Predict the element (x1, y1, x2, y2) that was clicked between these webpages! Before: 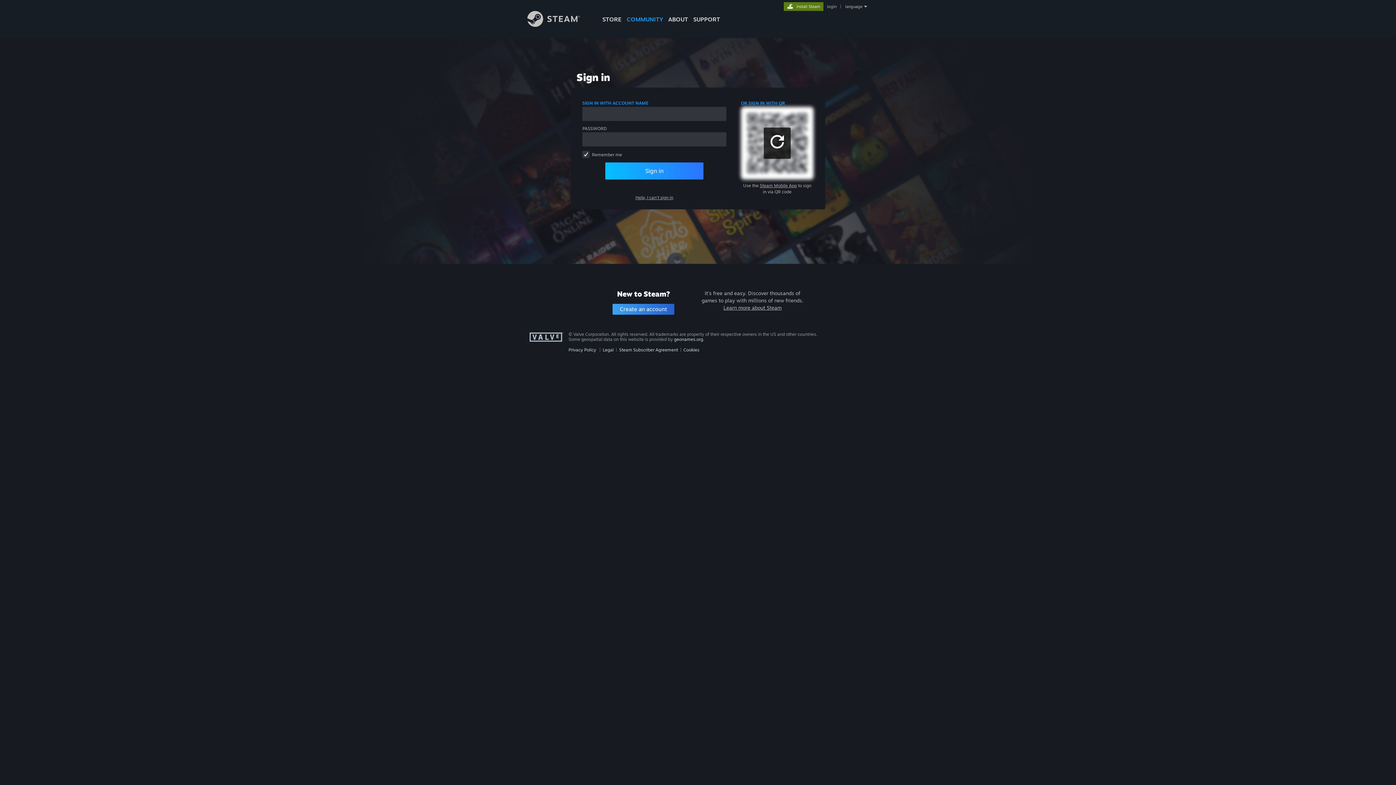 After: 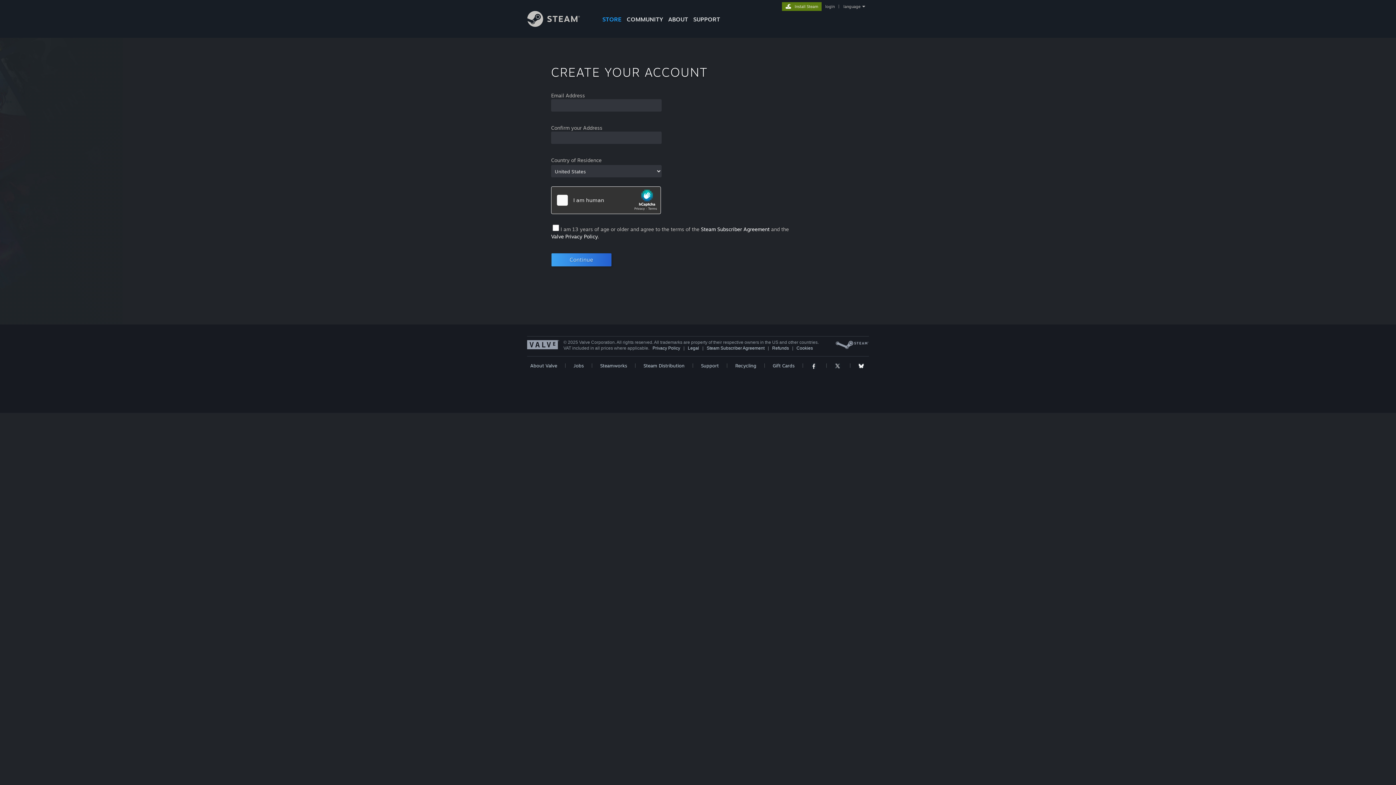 Action: bbox: (605, 302, 681, 316) label: Create an account